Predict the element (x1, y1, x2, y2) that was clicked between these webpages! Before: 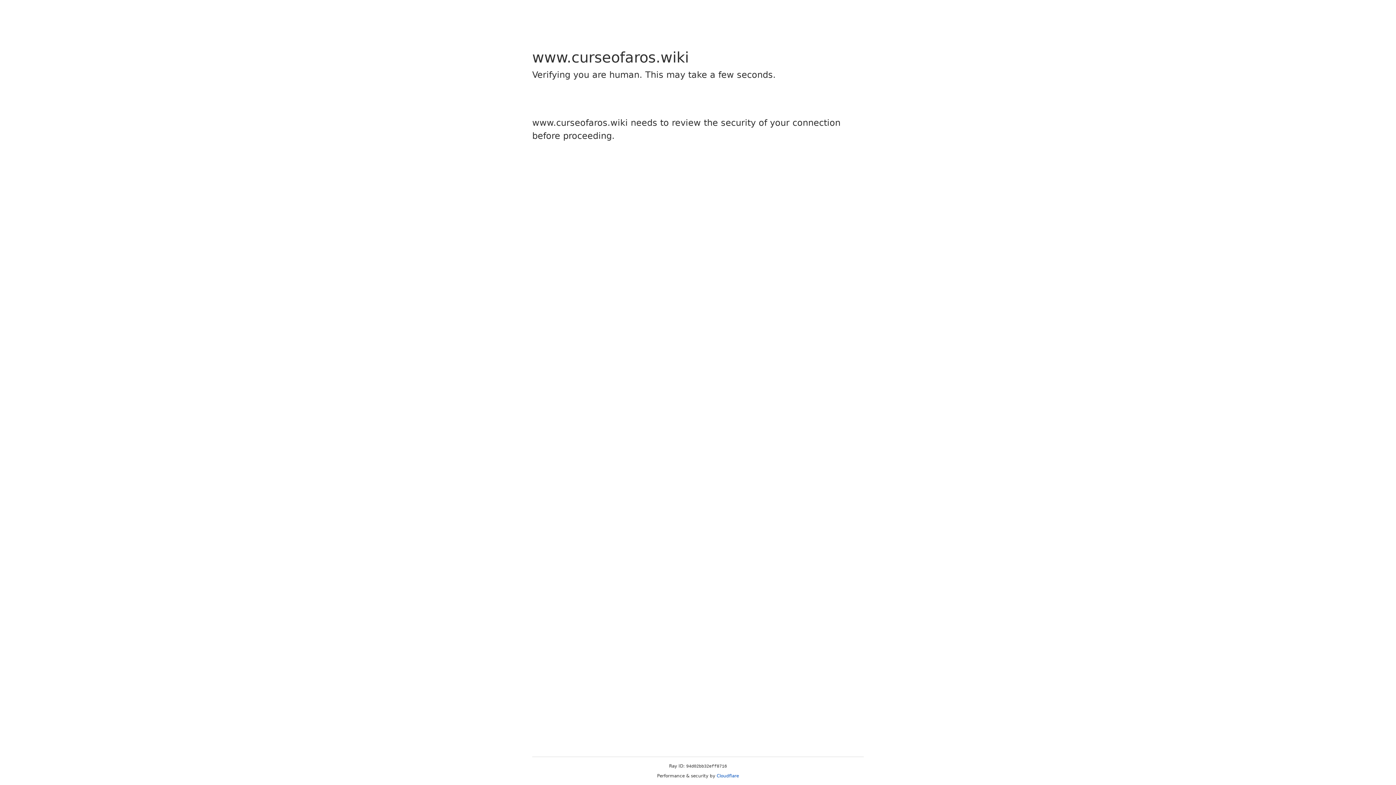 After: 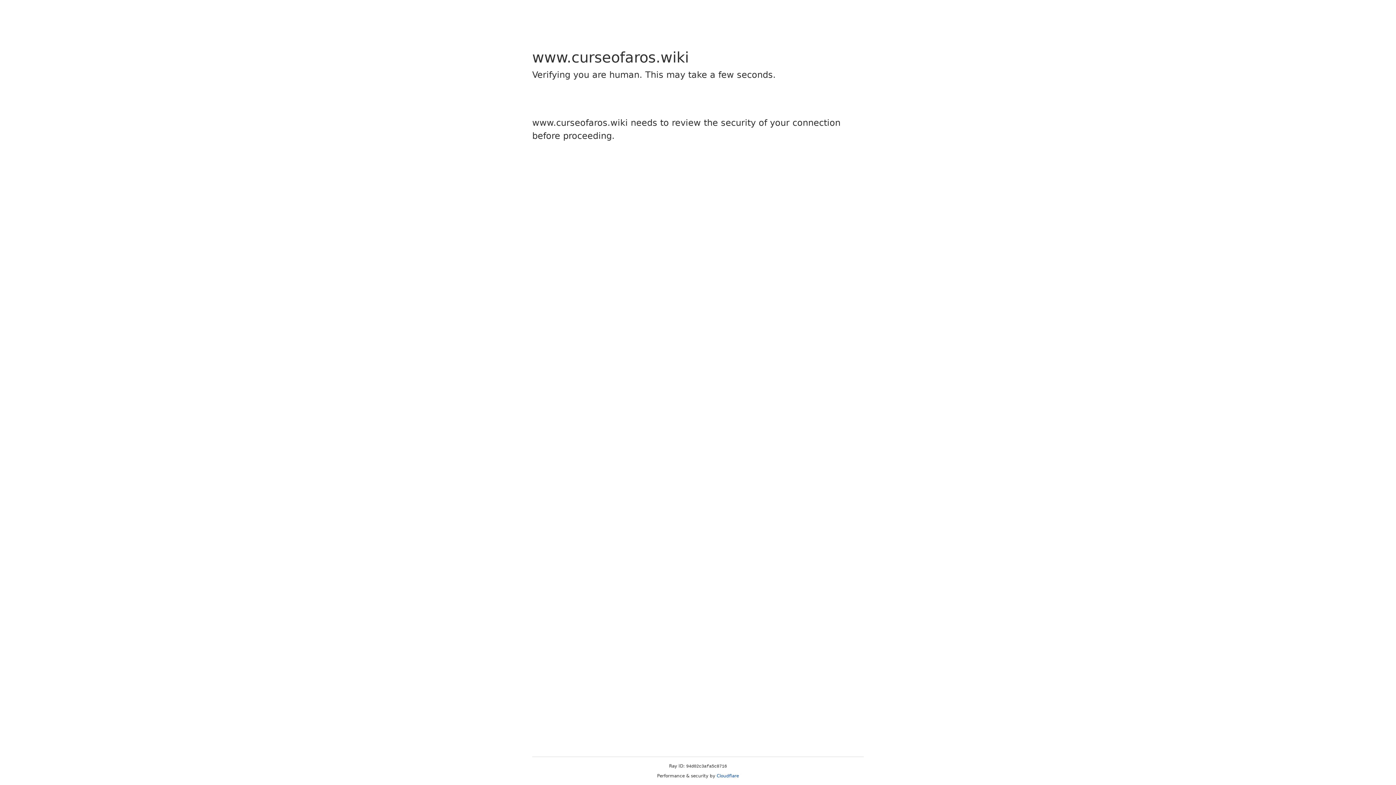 Action: label: Cloudflare bbox: (716, 773, 739, 778)